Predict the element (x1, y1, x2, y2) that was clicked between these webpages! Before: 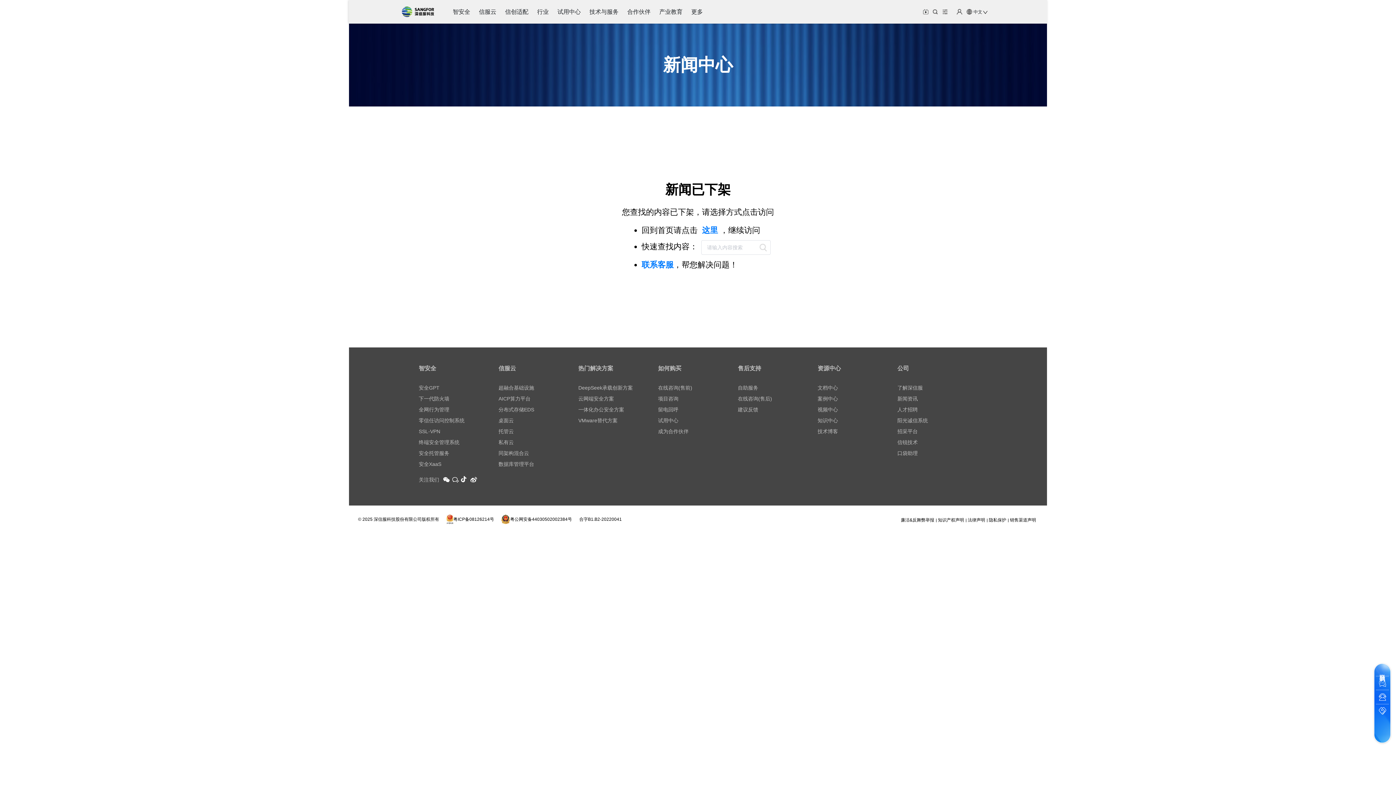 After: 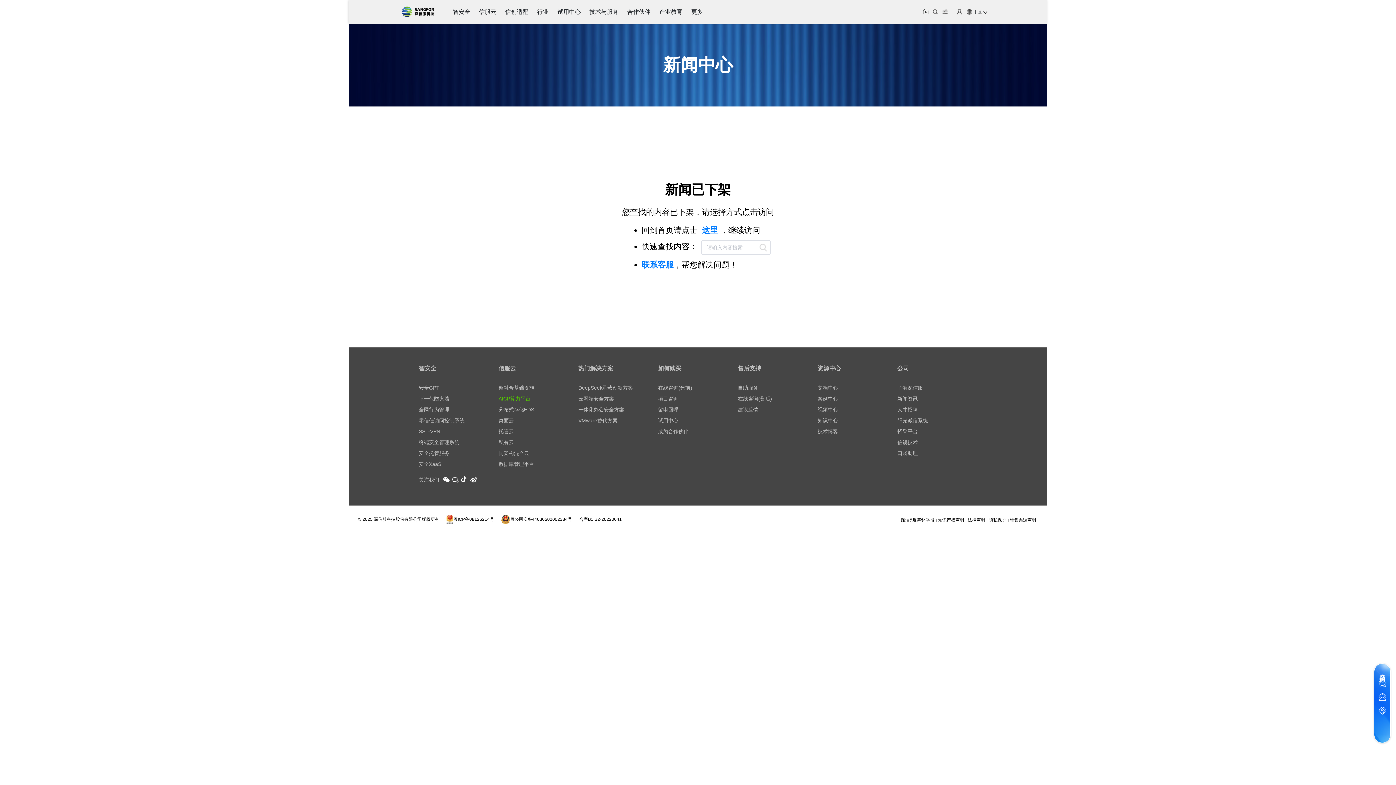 Action: label: AICP算力平台 bbox: (498, 396, 530, 401)